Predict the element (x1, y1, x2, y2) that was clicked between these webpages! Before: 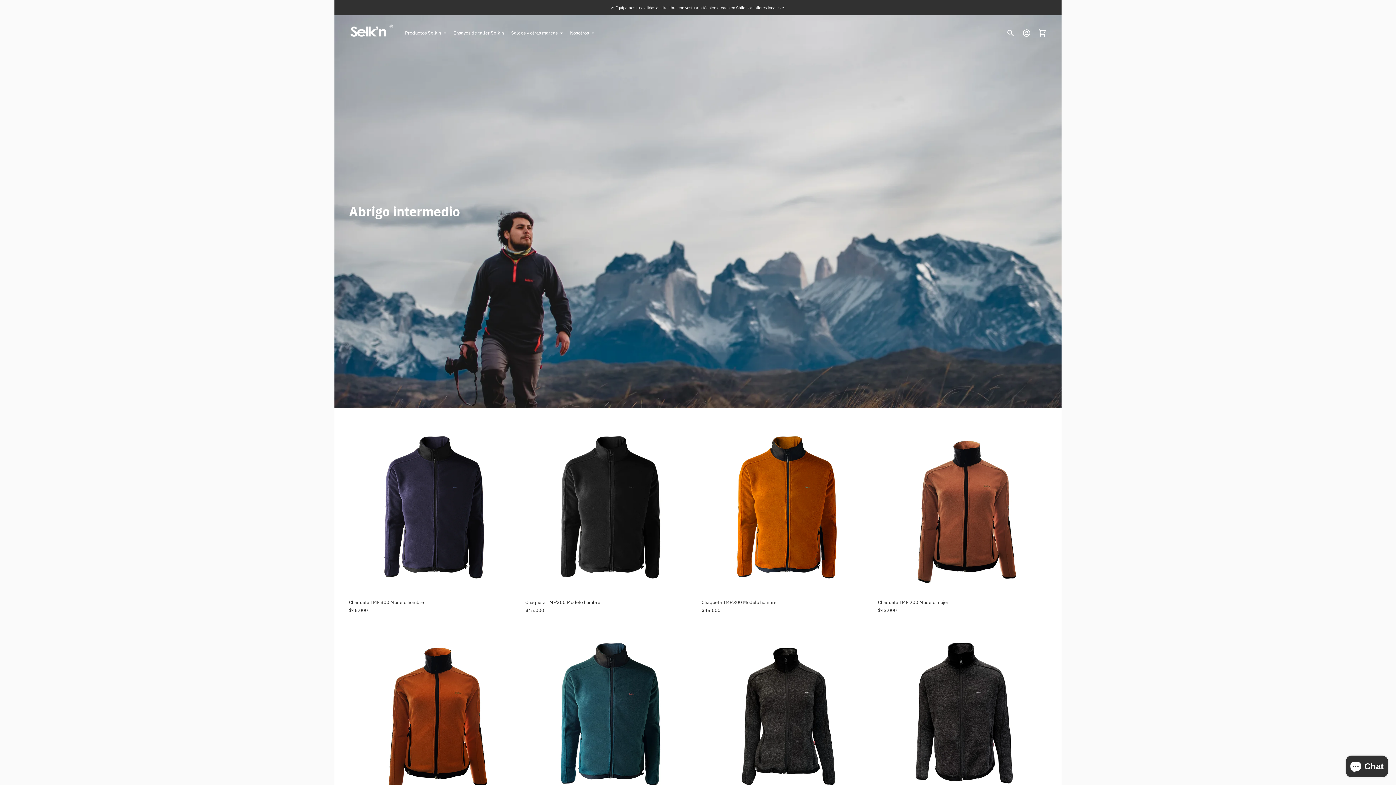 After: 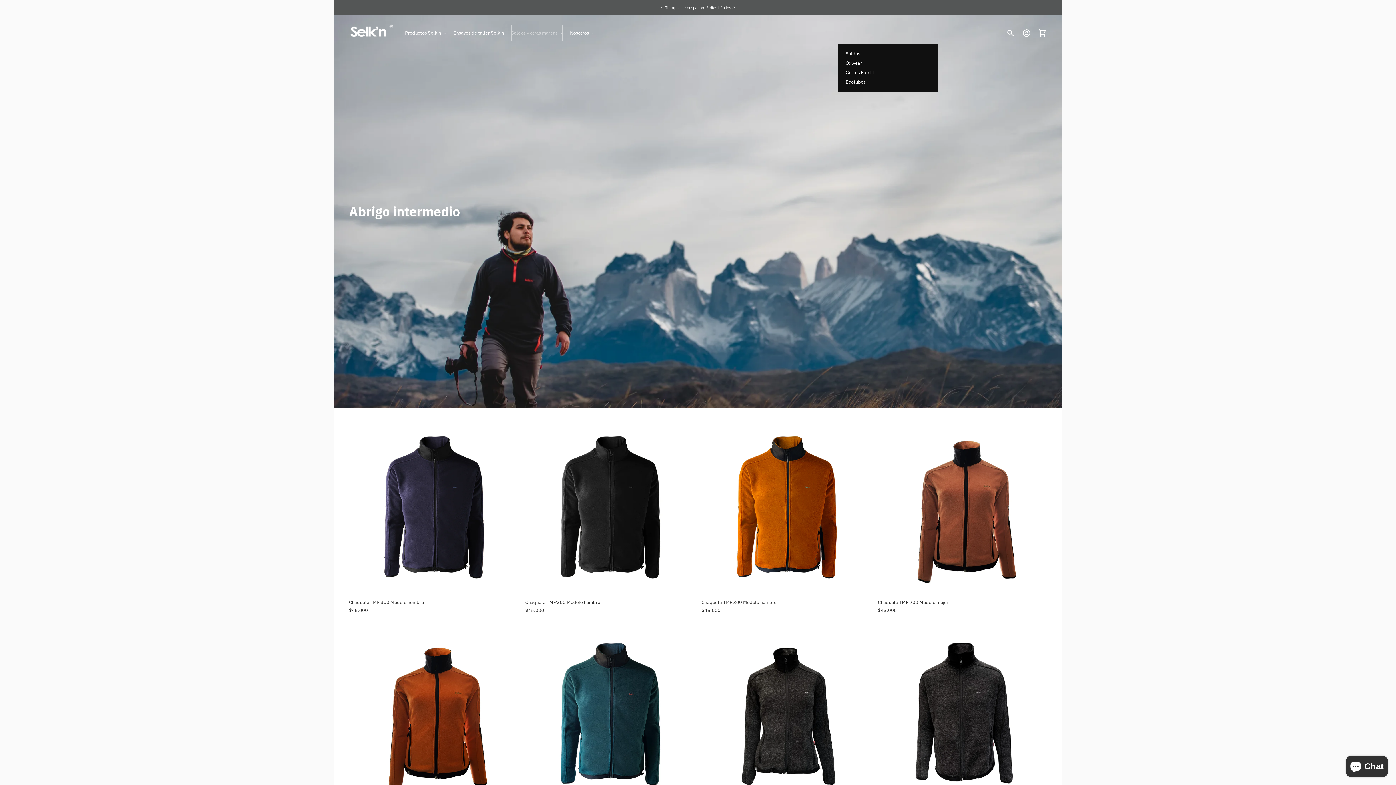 Action: bbox: (511, 25, 562, 41) label: Saldos y otras marcas